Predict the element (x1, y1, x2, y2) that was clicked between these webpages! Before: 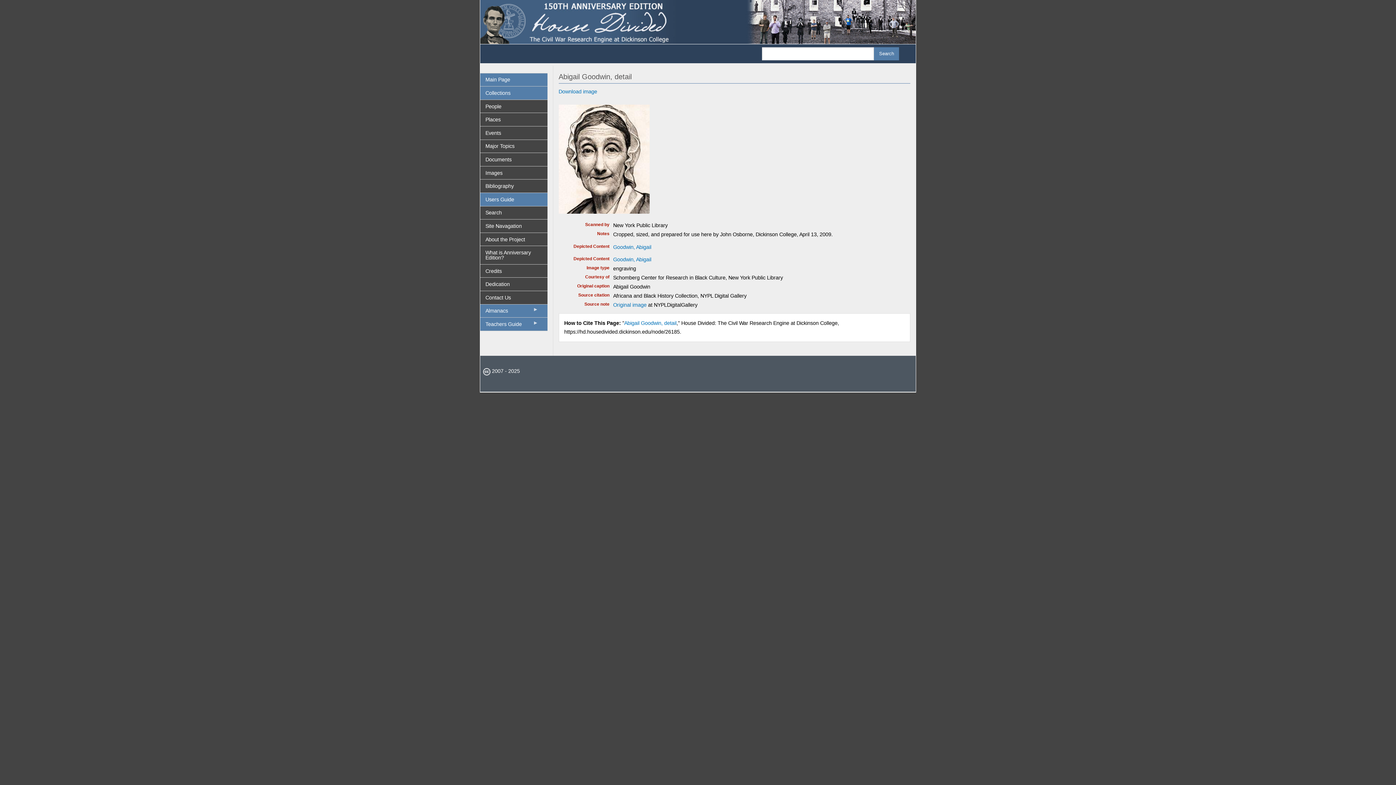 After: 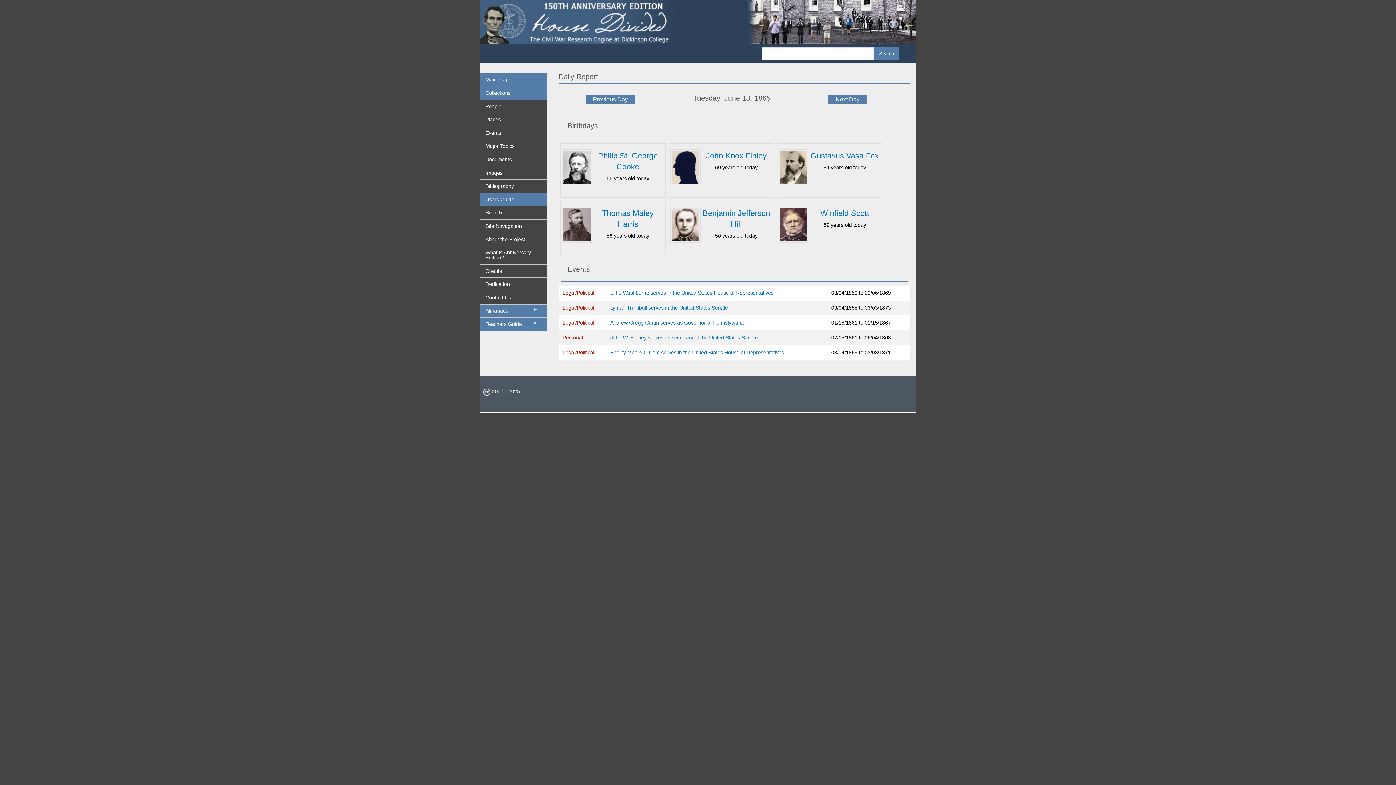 Action: bbox: (480, 18, 915, 24)